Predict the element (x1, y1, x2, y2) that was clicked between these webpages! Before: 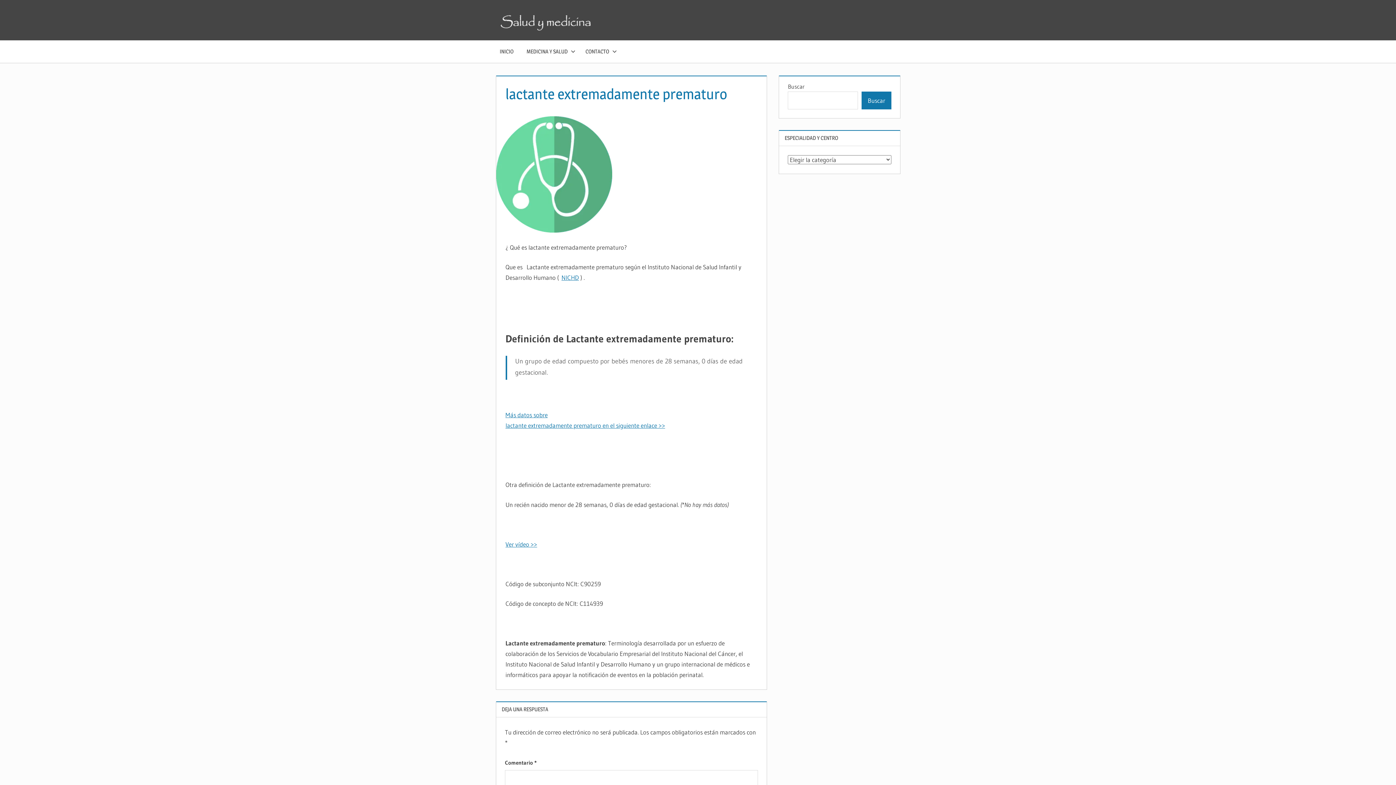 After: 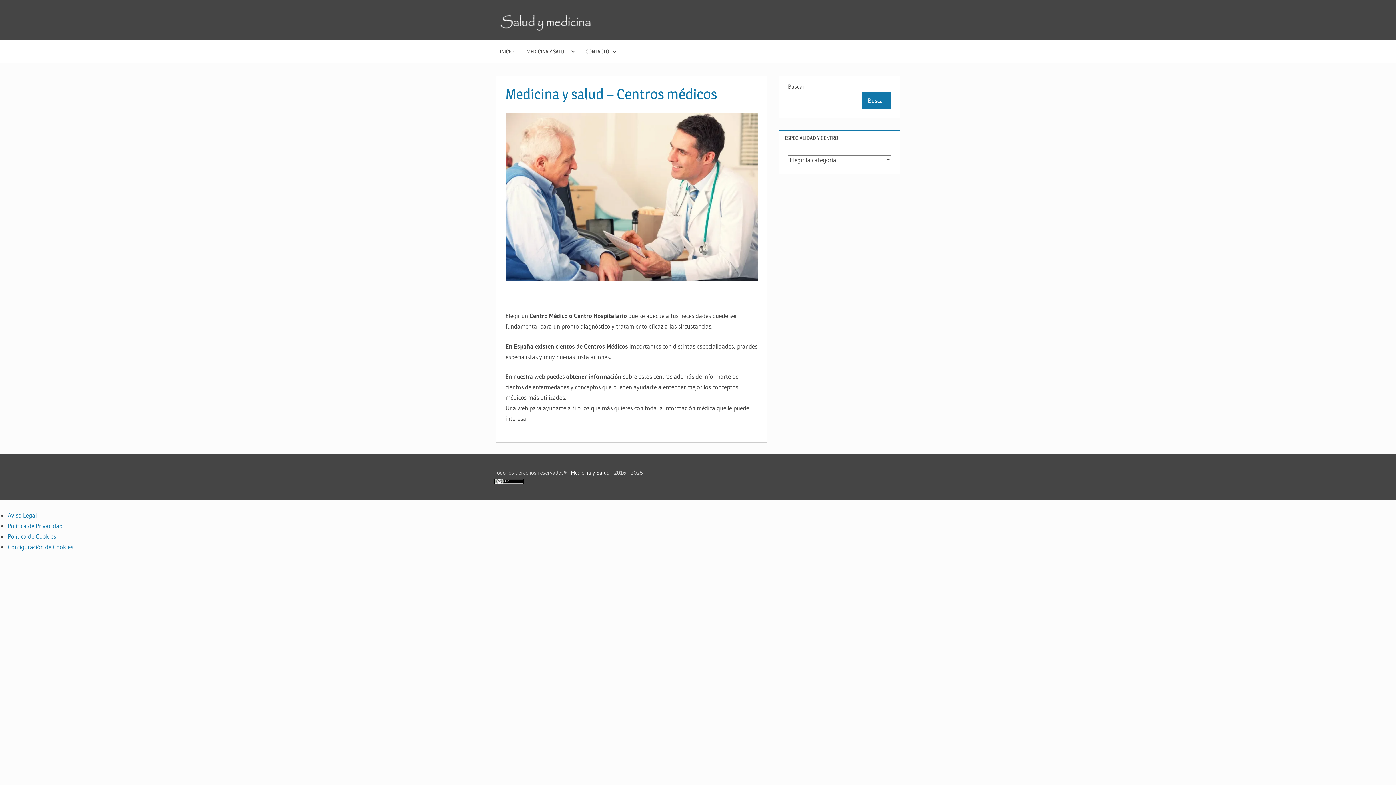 Action: bbox: (499, 6, 593, 34)